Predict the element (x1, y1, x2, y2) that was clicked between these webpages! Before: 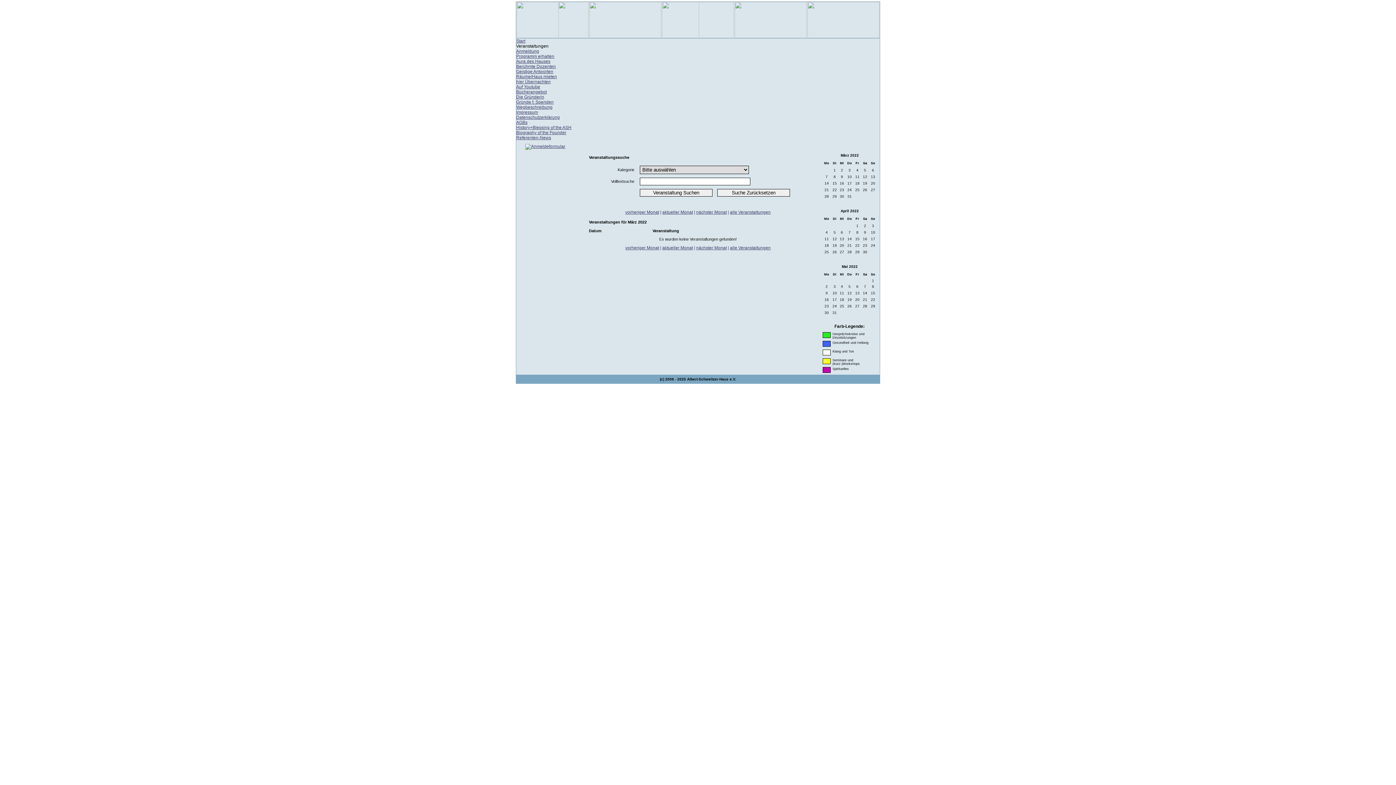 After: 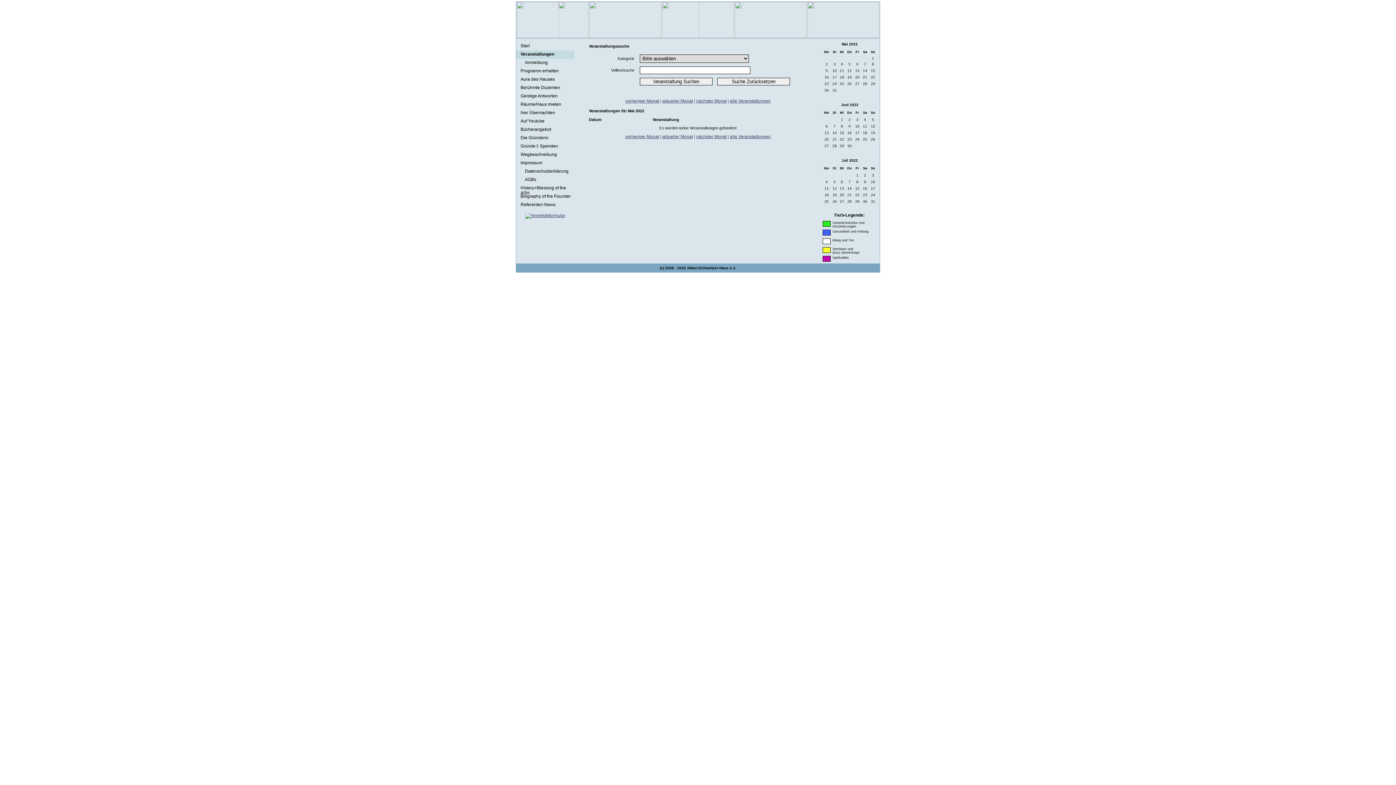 Action: label: 7 bbox: (864, 284, 866, 288)